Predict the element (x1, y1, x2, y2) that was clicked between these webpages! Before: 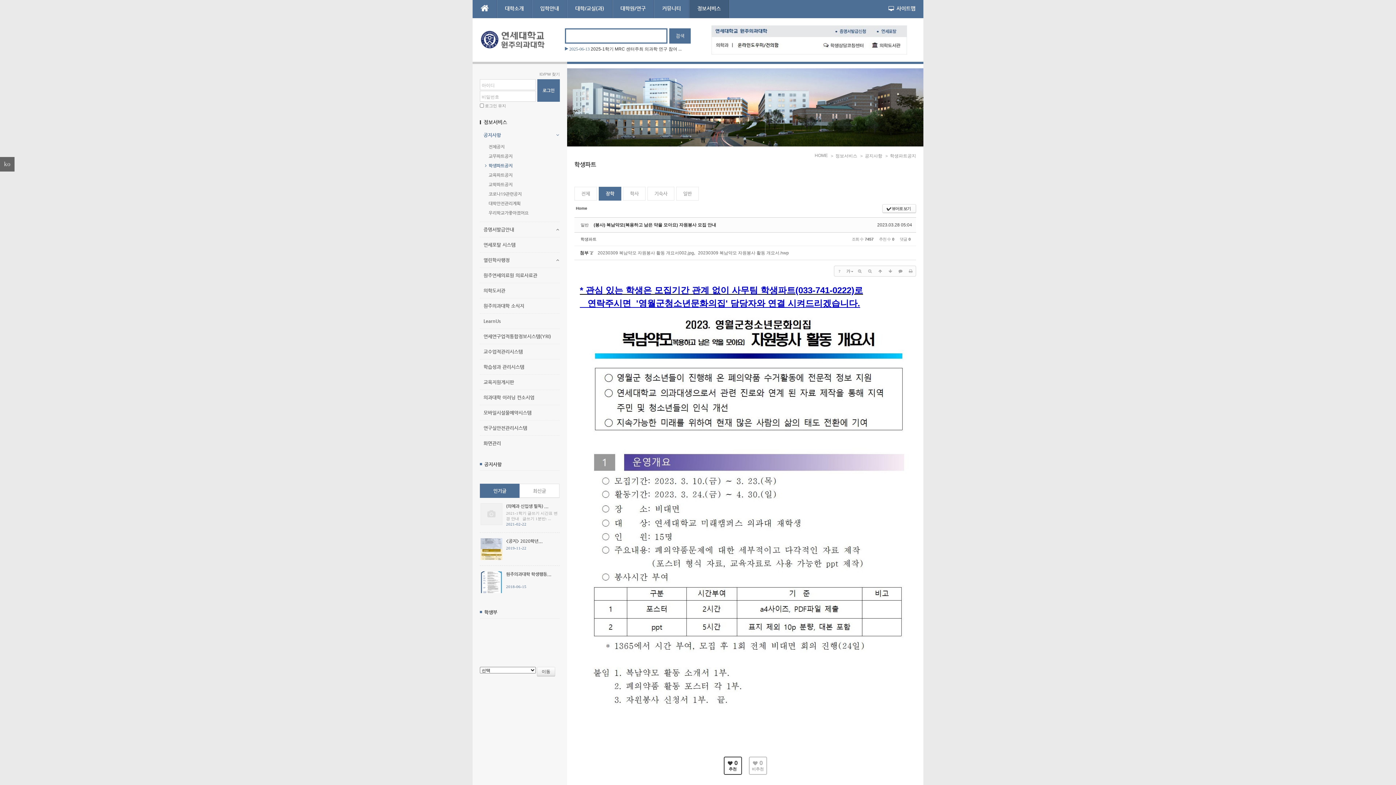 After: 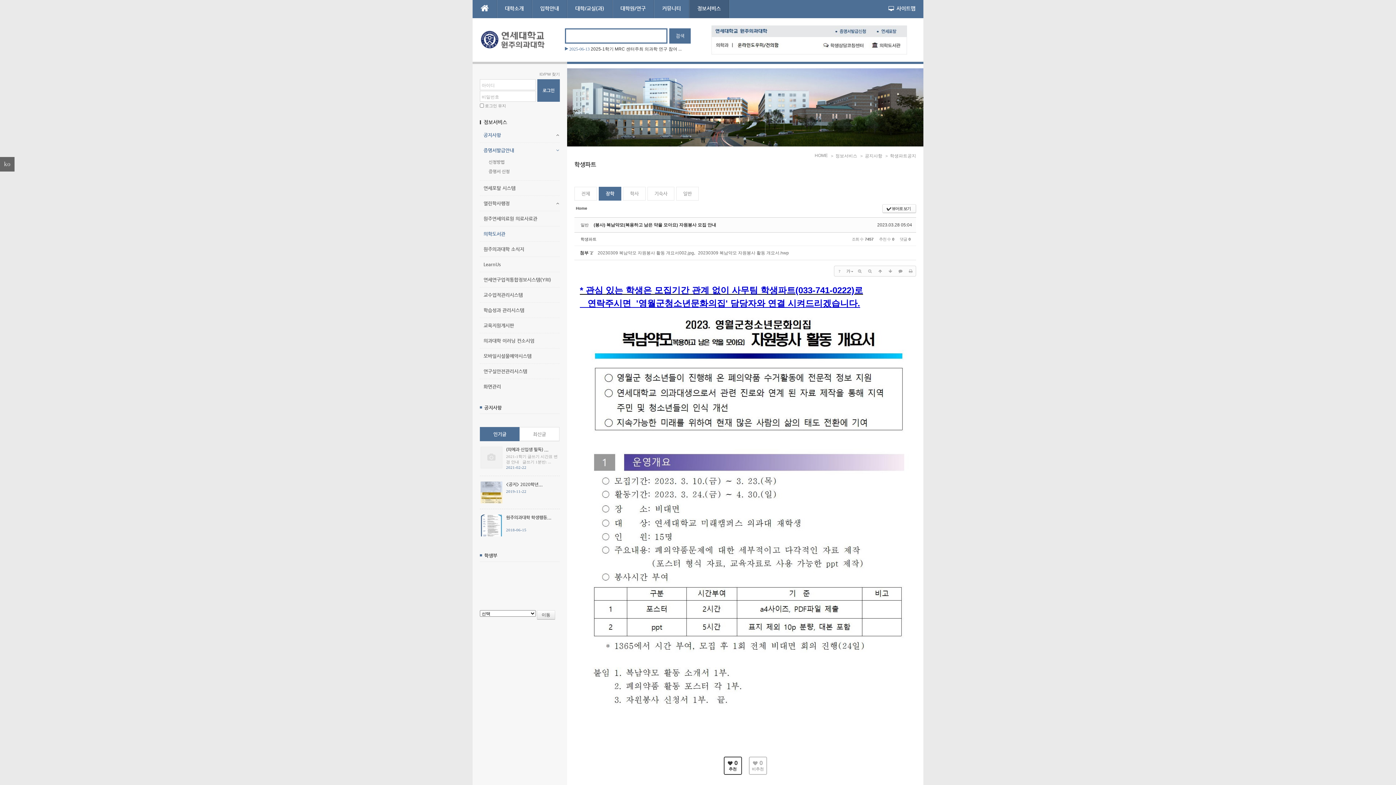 Action: label: 증명서발급안내 bbox: (480, 222, 560, 237)